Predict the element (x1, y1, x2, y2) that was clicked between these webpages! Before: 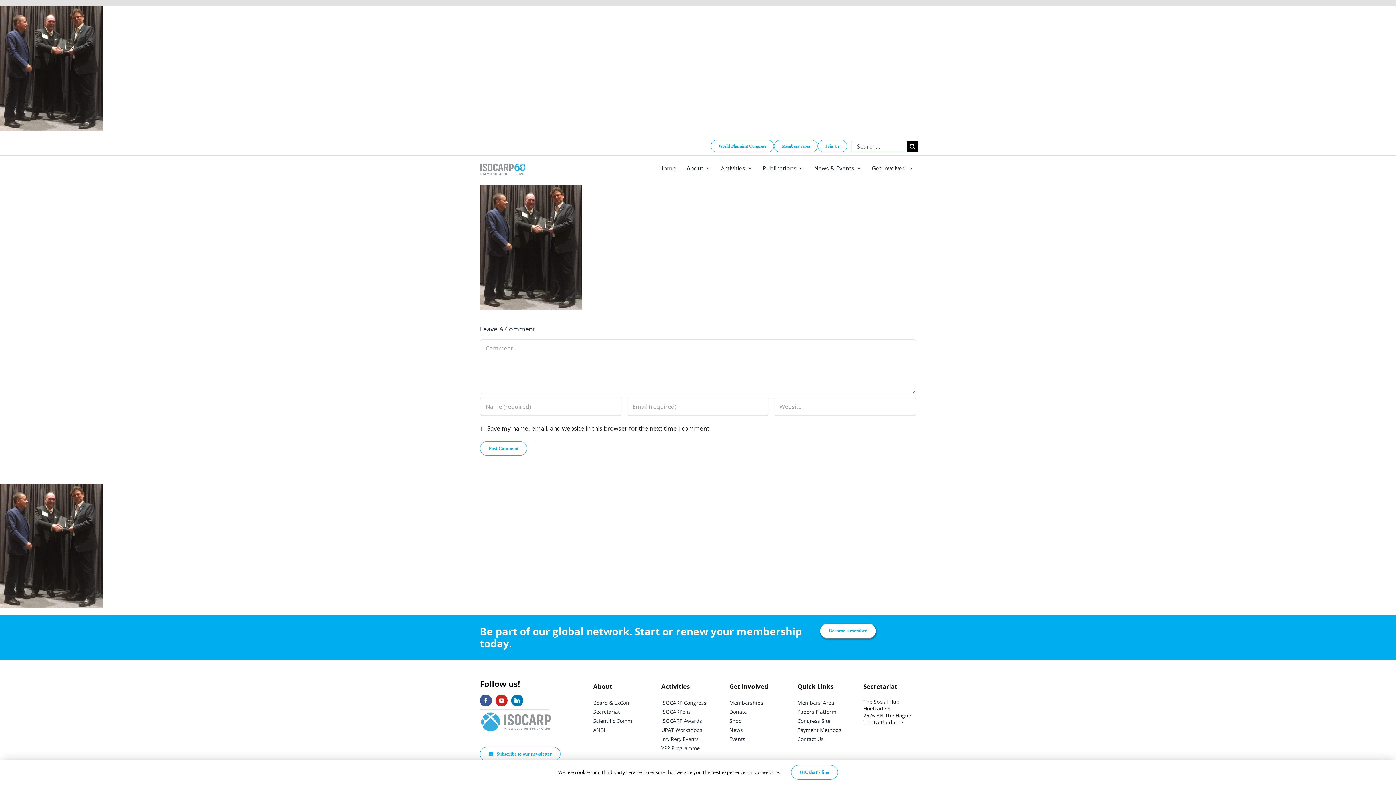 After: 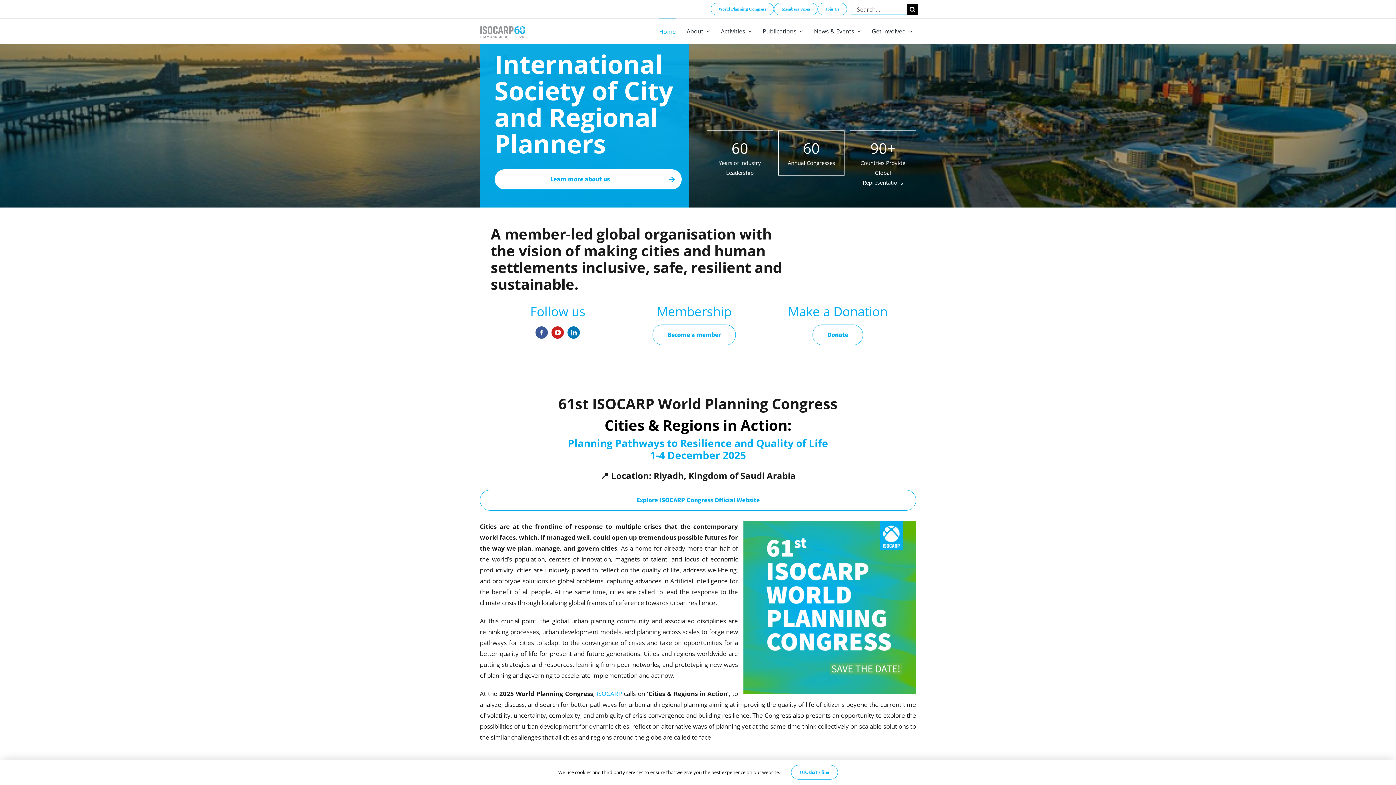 Action: label: Home bbox: (659, 155, 676, 181)